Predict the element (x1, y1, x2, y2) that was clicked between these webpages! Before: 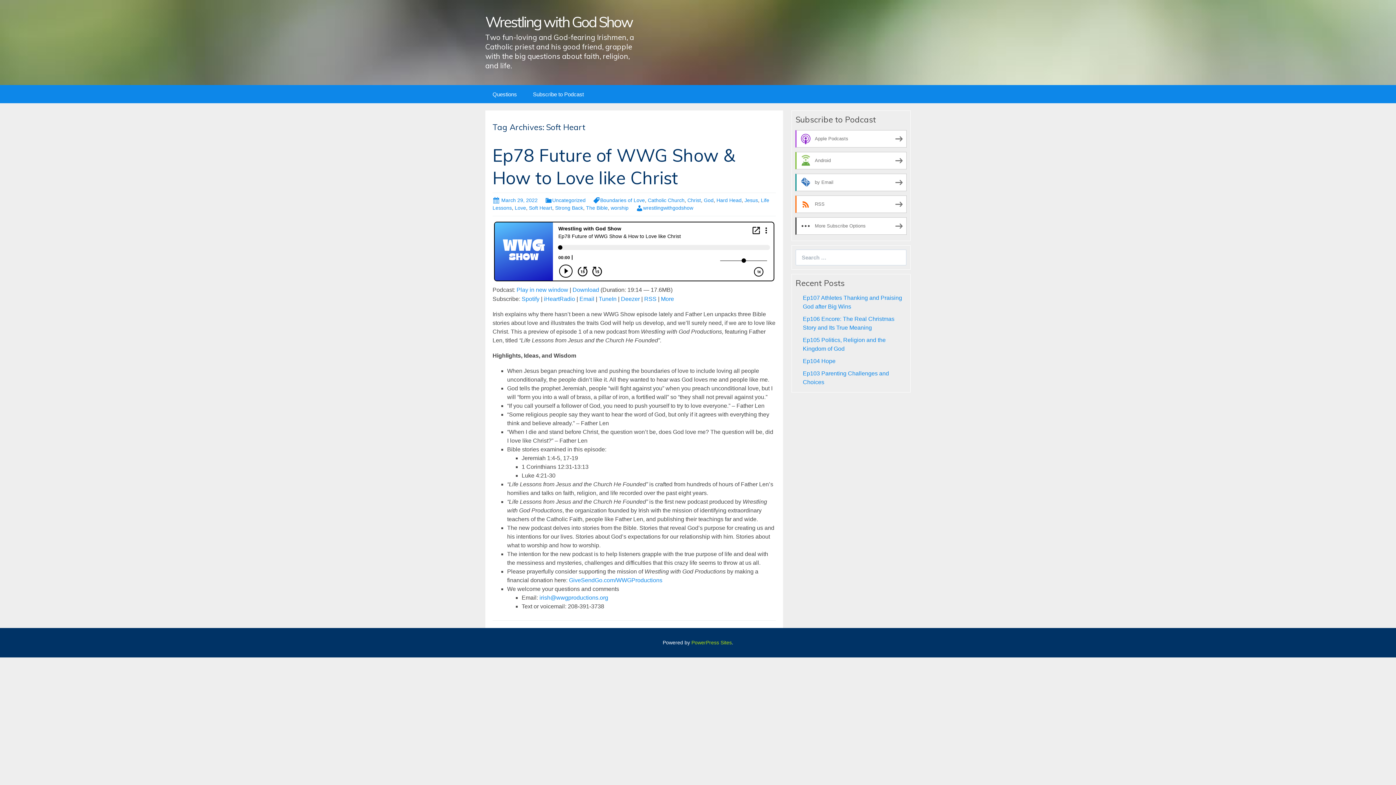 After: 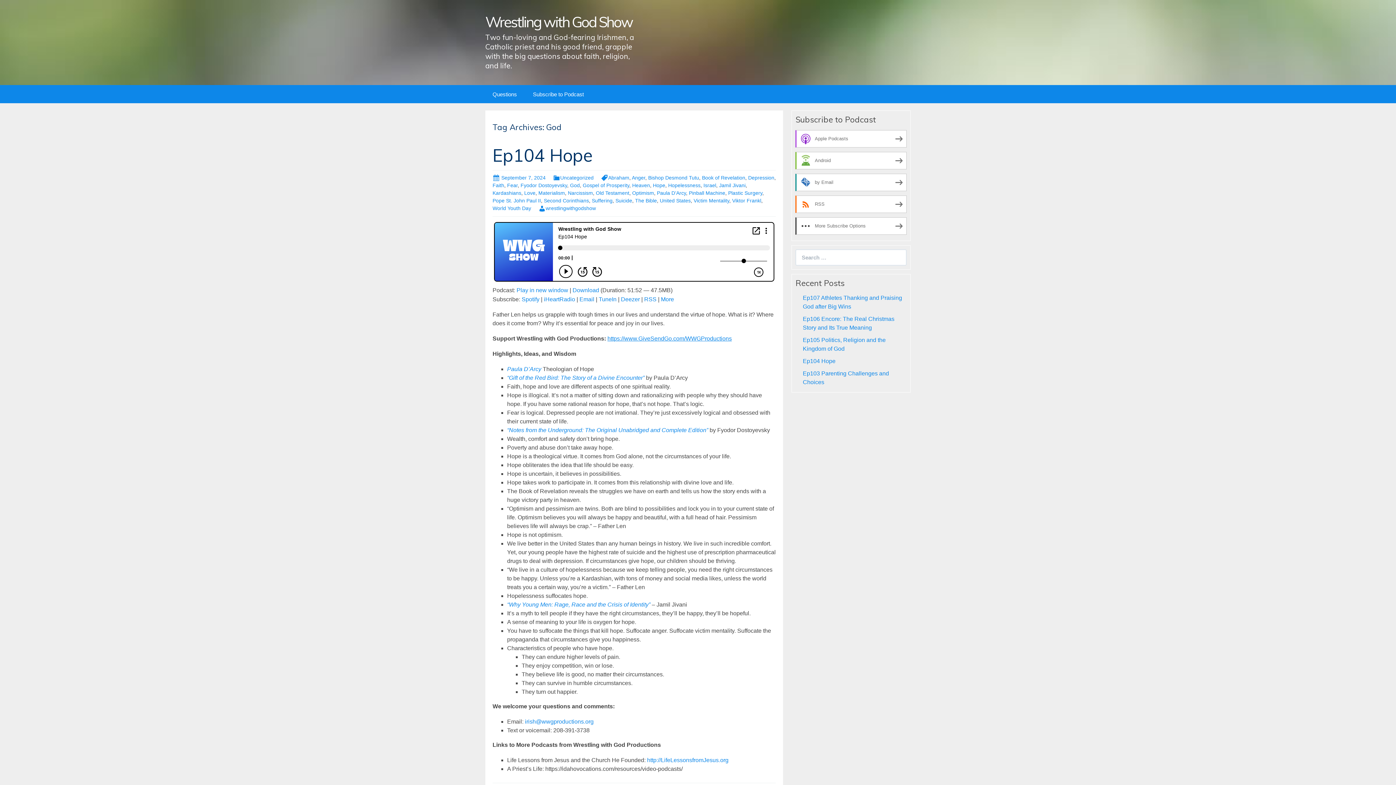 Action: label: God bbox: (704, 197, 713, 203)